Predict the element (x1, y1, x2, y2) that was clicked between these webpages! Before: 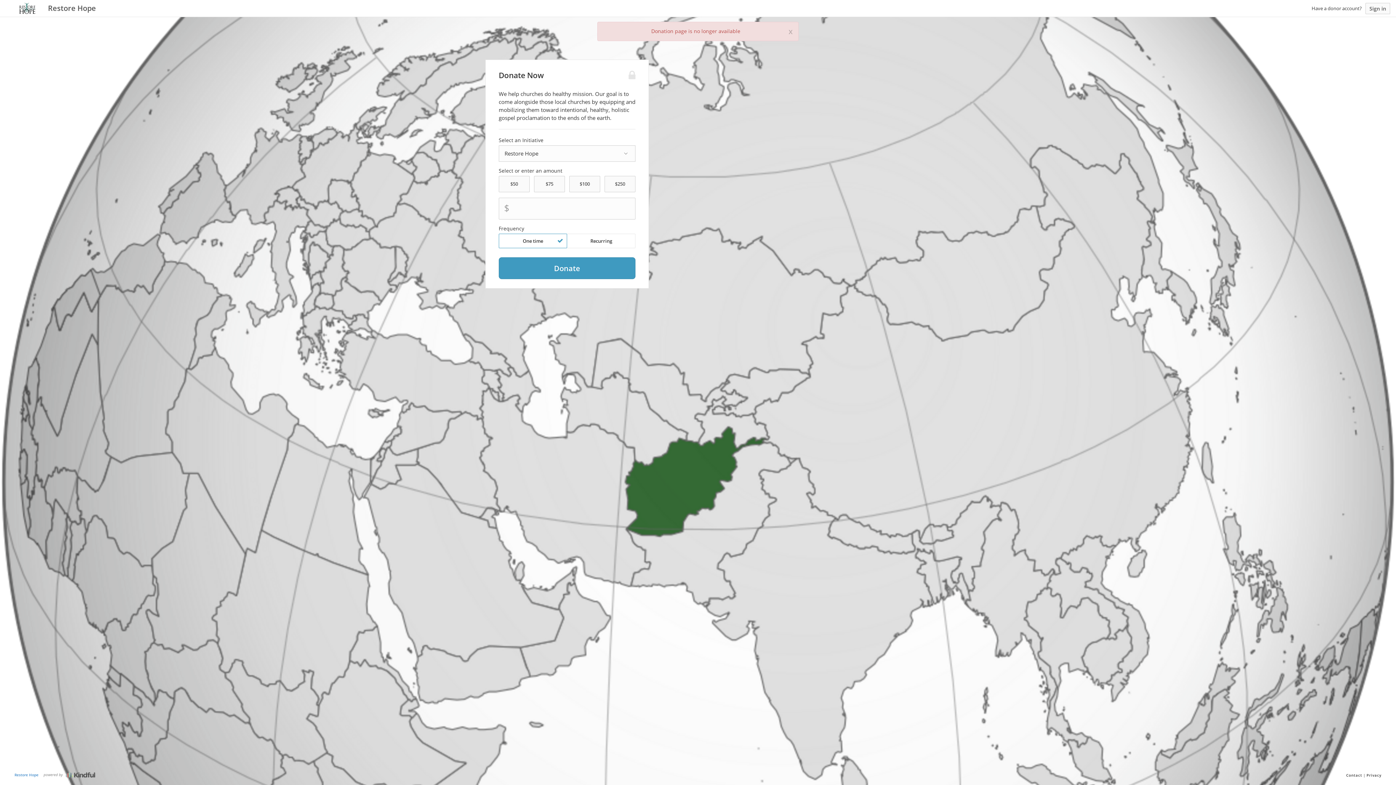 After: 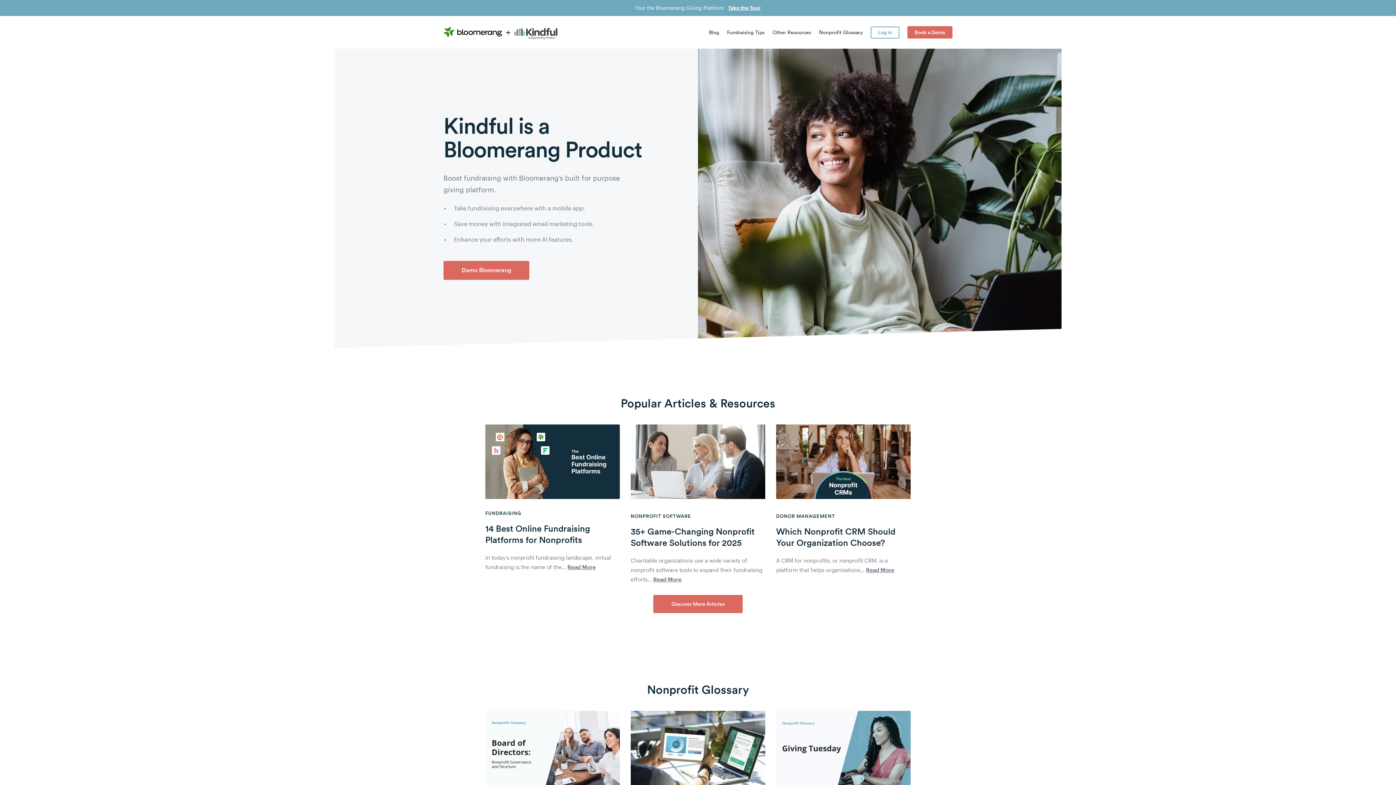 Action: bbox: (64, 772, 96, 777)